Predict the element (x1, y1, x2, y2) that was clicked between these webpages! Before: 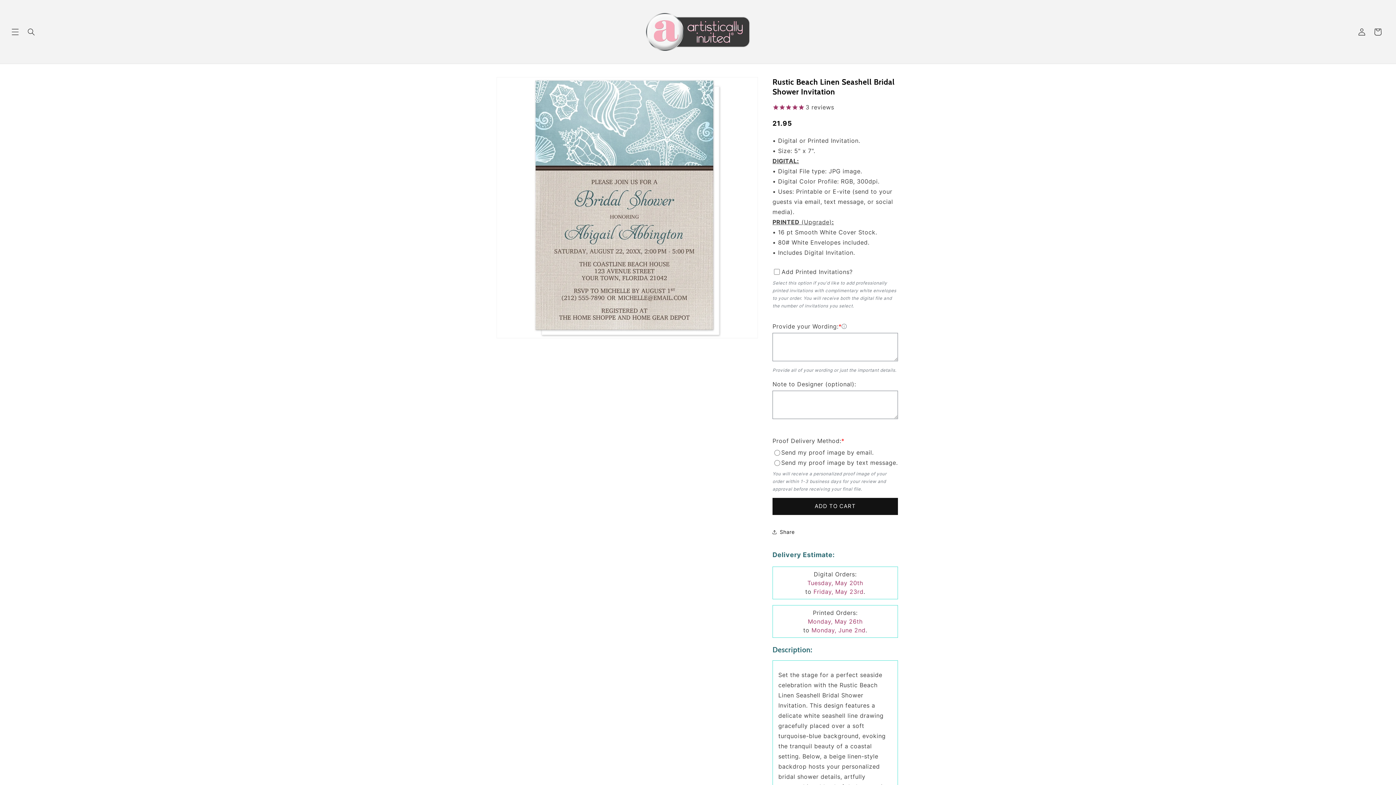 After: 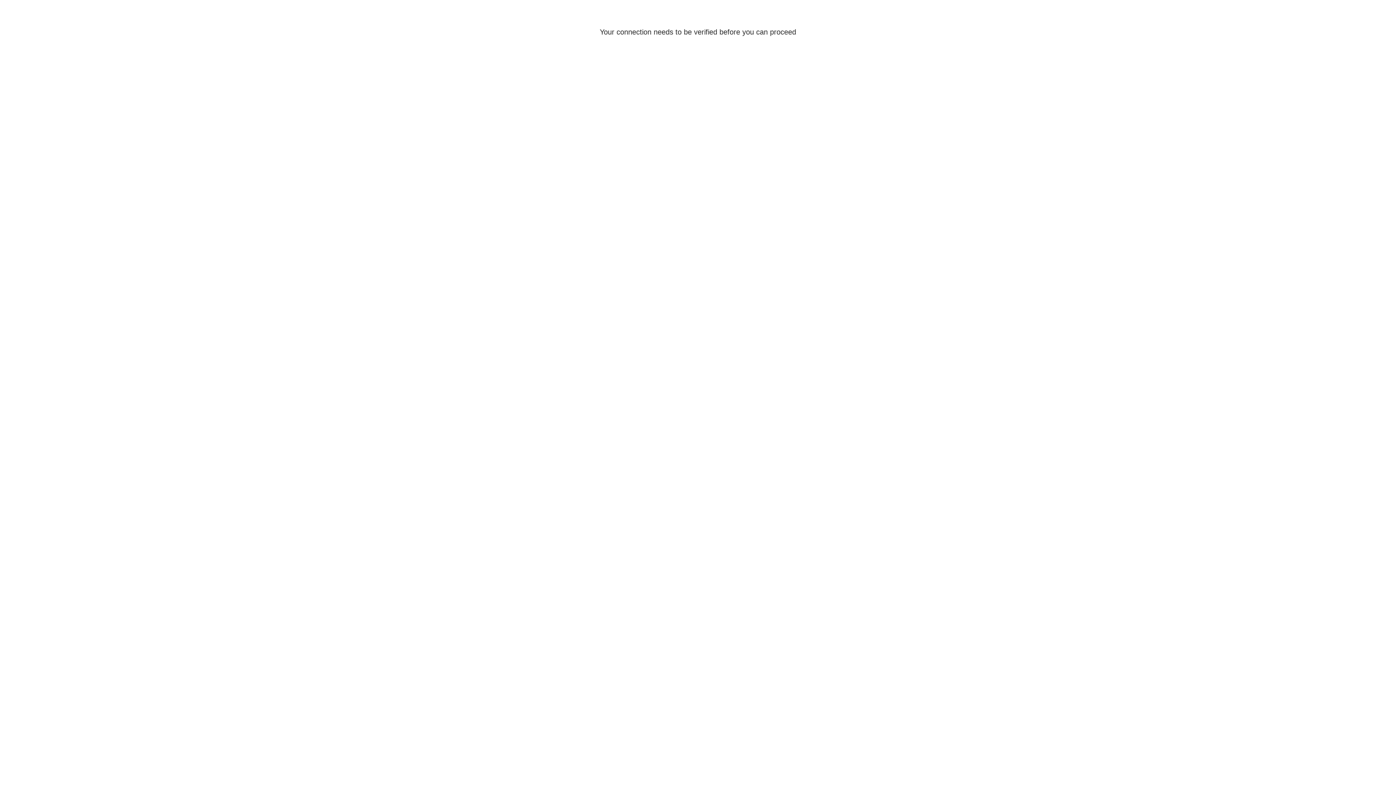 Action: label: Log in bbox: (1354, 23, 1370, 39)